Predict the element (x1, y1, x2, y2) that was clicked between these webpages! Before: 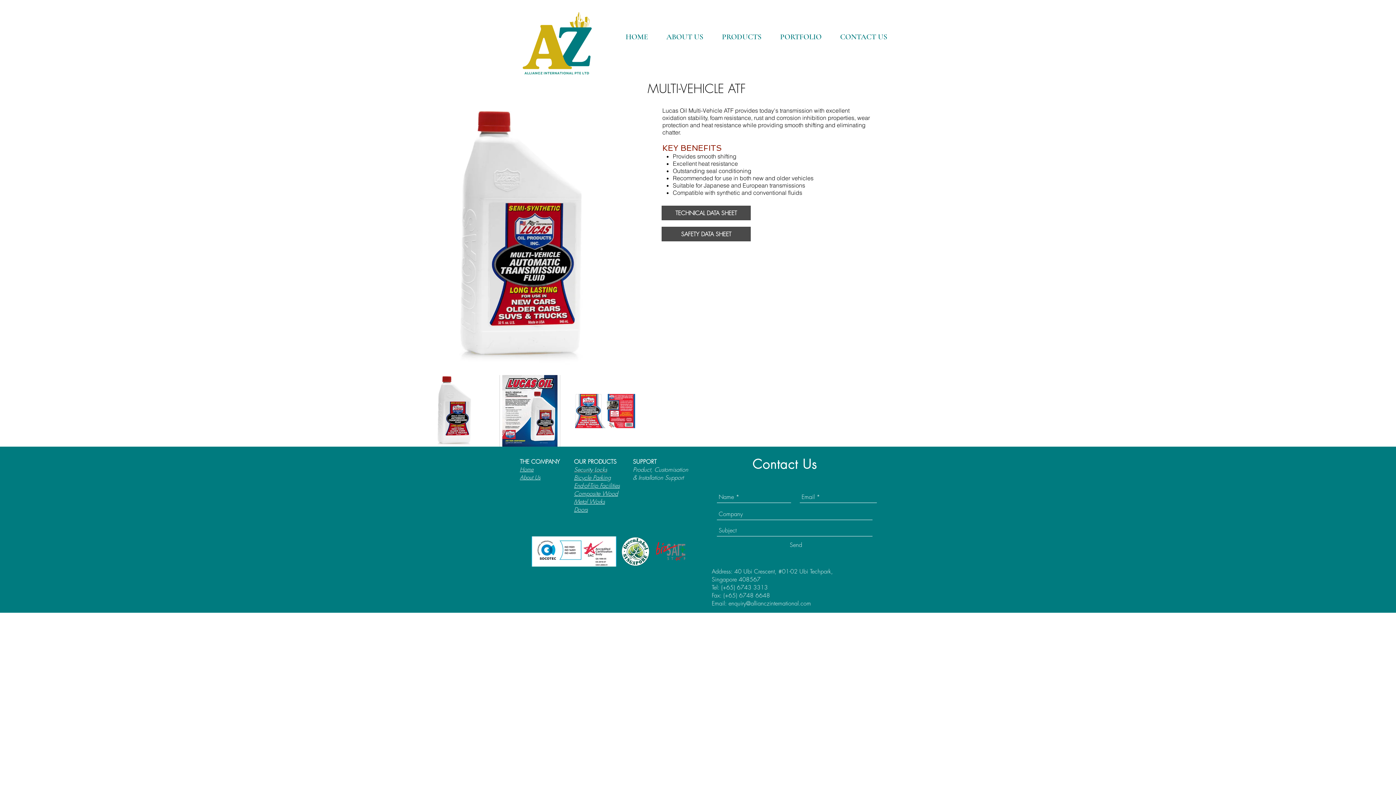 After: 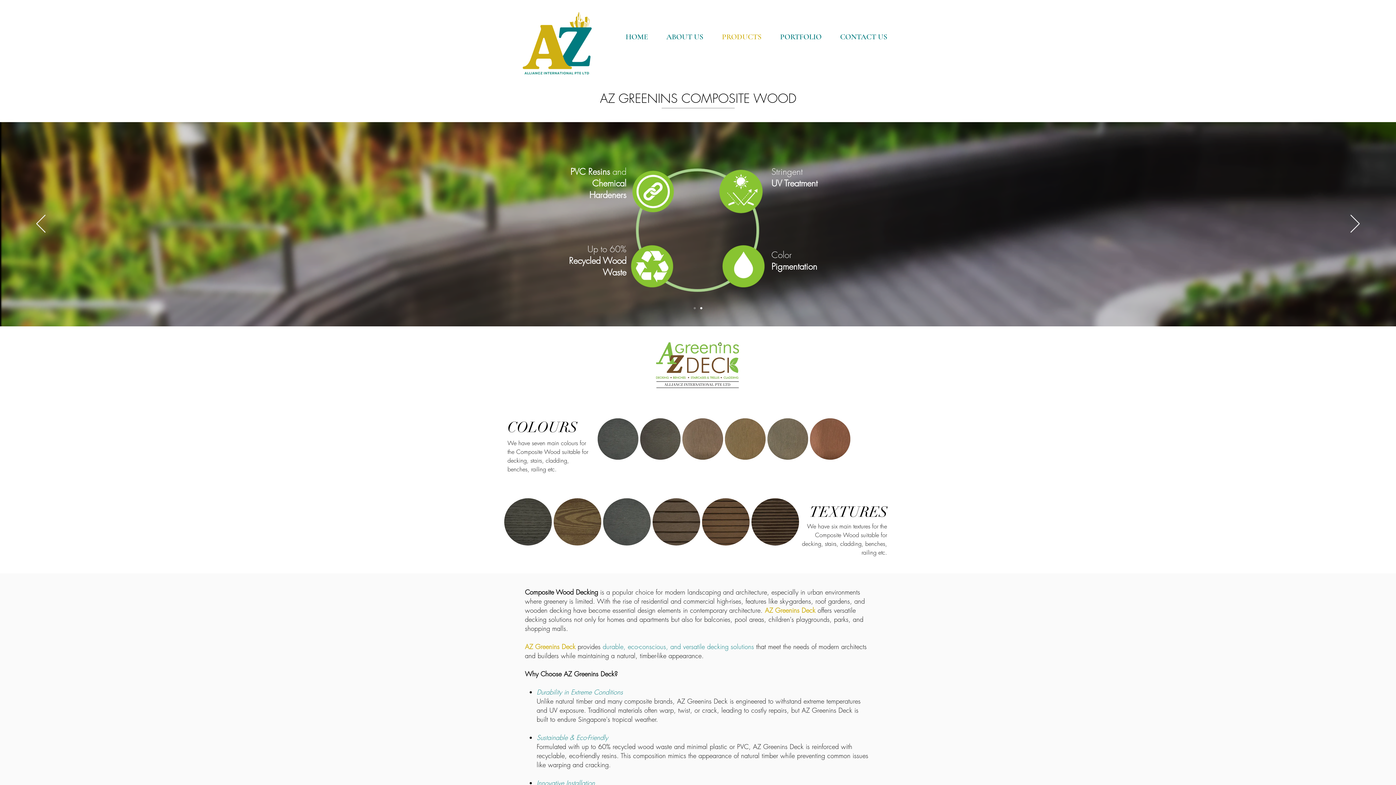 Action: label: Composite Wood bbox: (574, 489, 618, 497)